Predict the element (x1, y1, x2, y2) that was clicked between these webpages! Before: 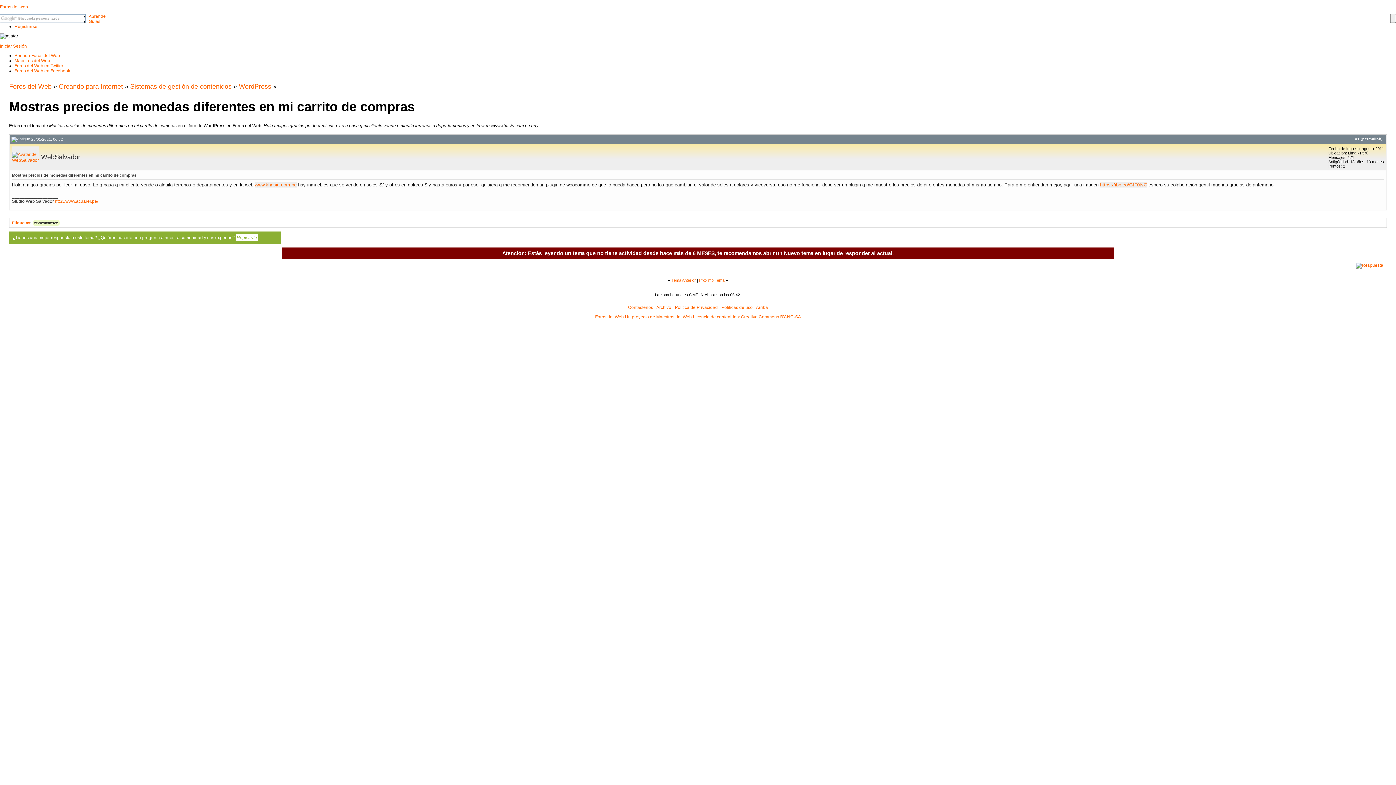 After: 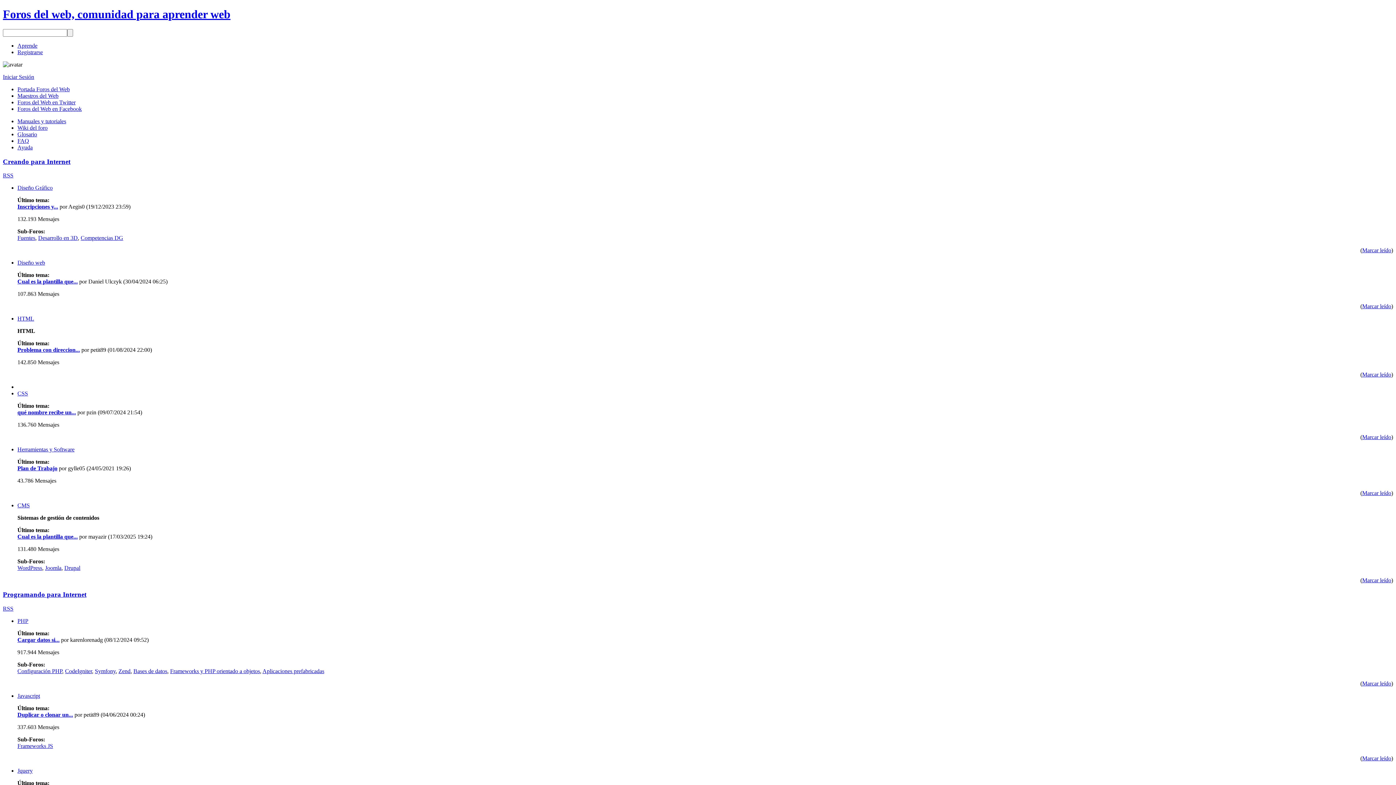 Action: bbox: (0, 4, 28, 9) label: Foros del web